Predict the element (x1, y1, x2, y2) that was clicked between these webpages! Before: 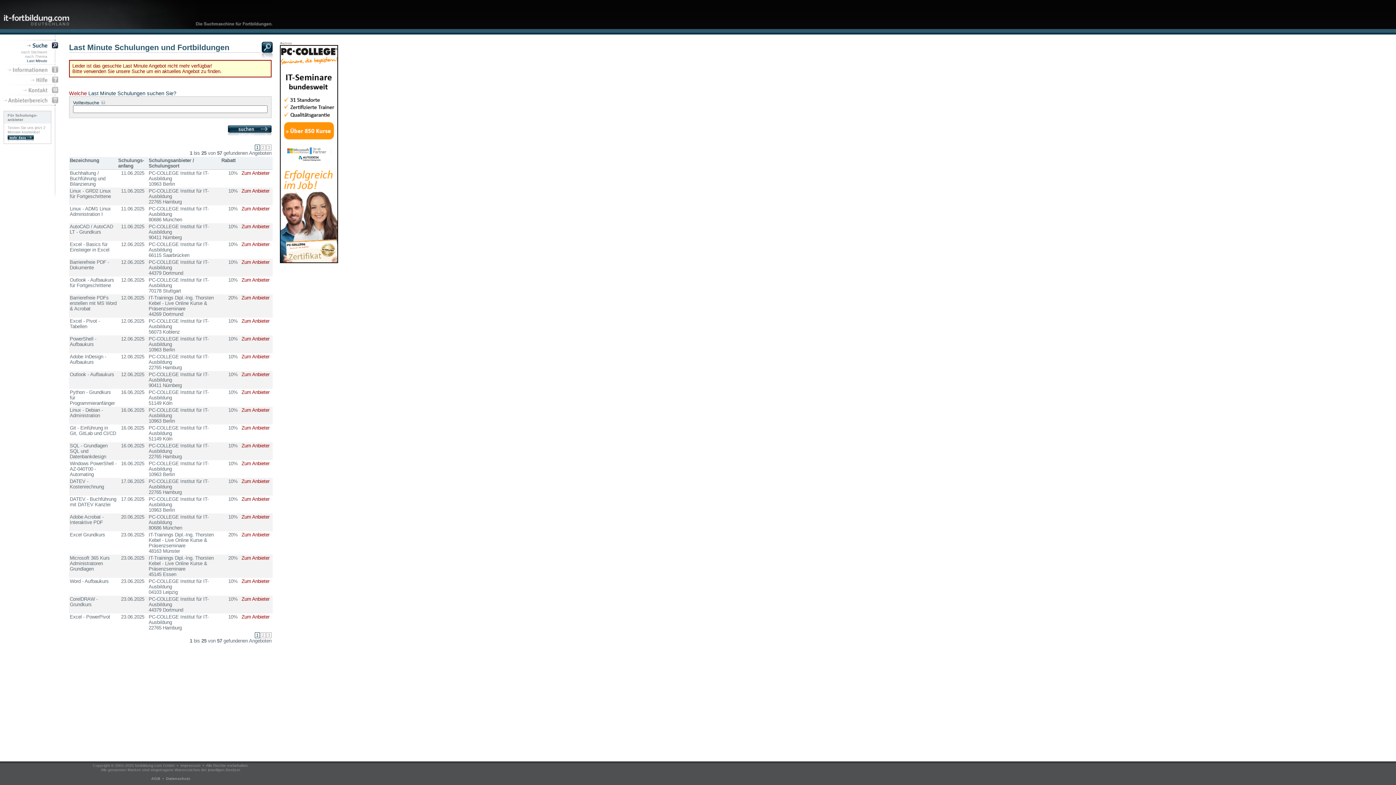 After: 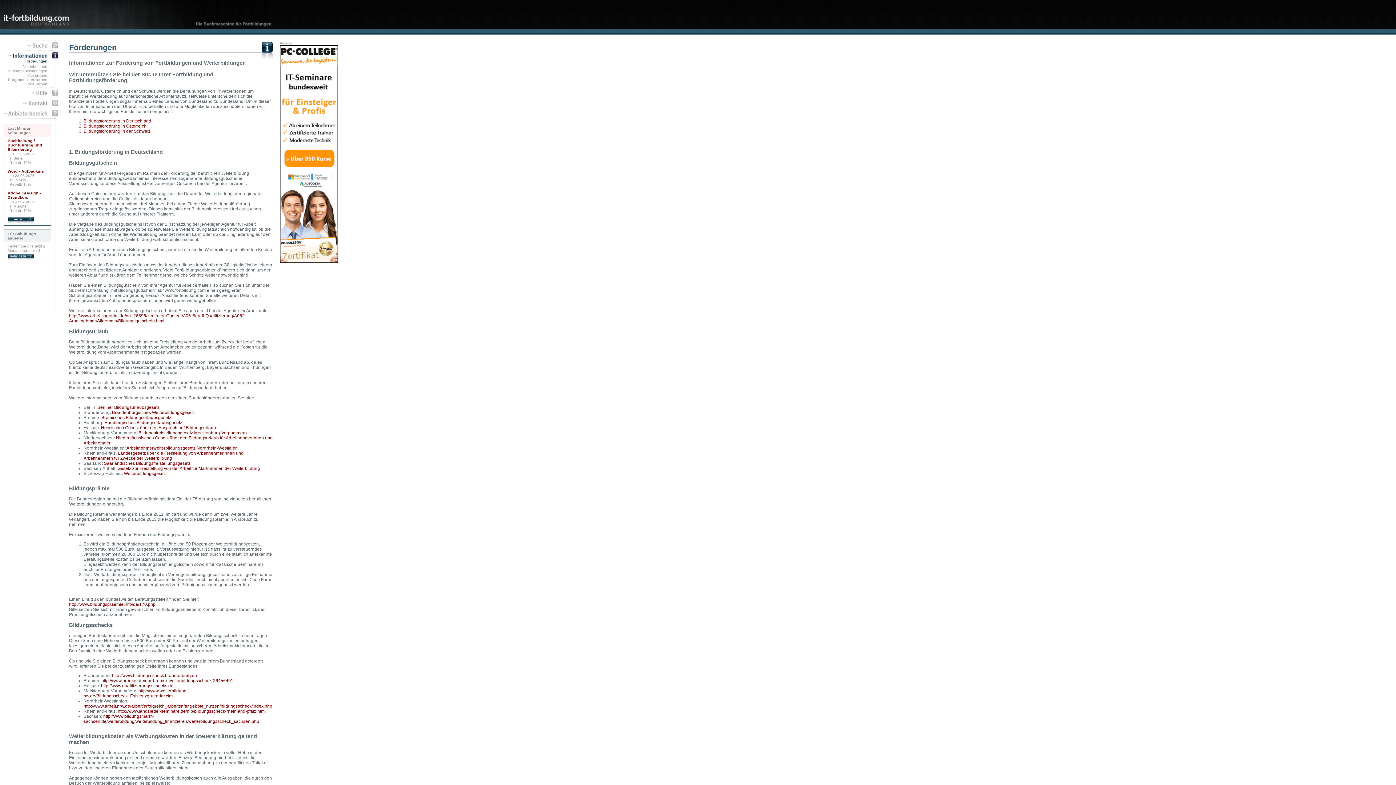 Action: bbox: (3, 68, 61, 74)